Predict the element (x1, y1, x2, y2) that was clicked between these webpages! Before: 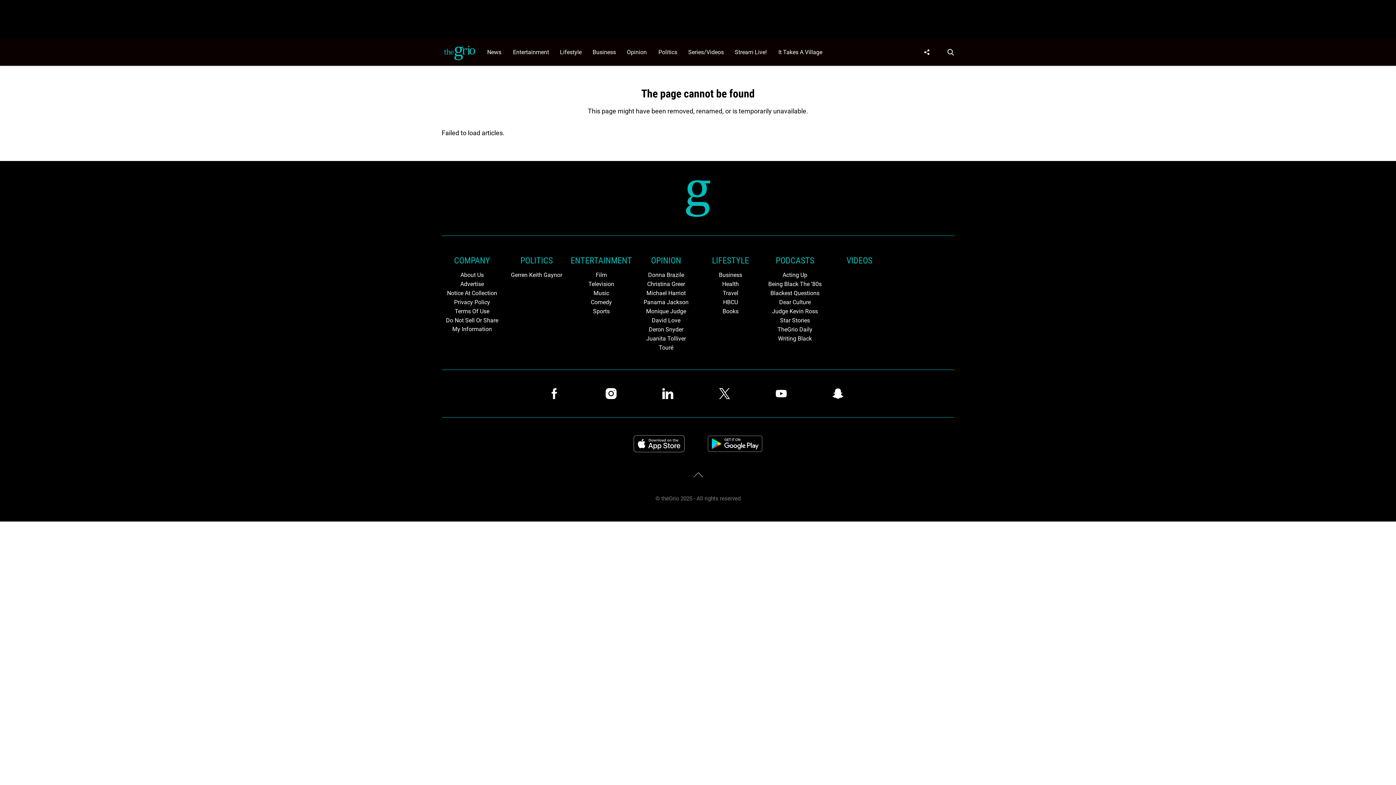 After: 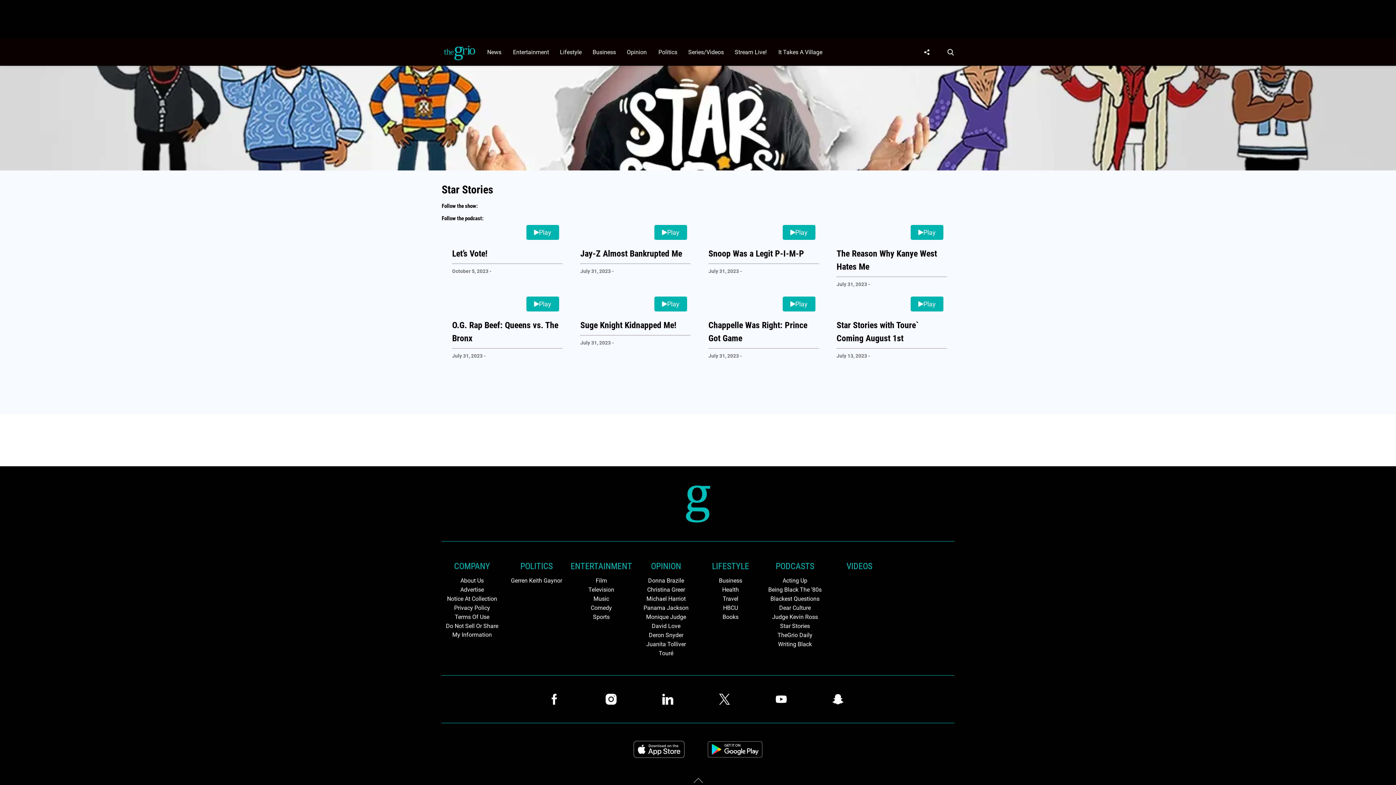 Action: bbox: (764, 316, 825, 325) label: Browse Star Stories